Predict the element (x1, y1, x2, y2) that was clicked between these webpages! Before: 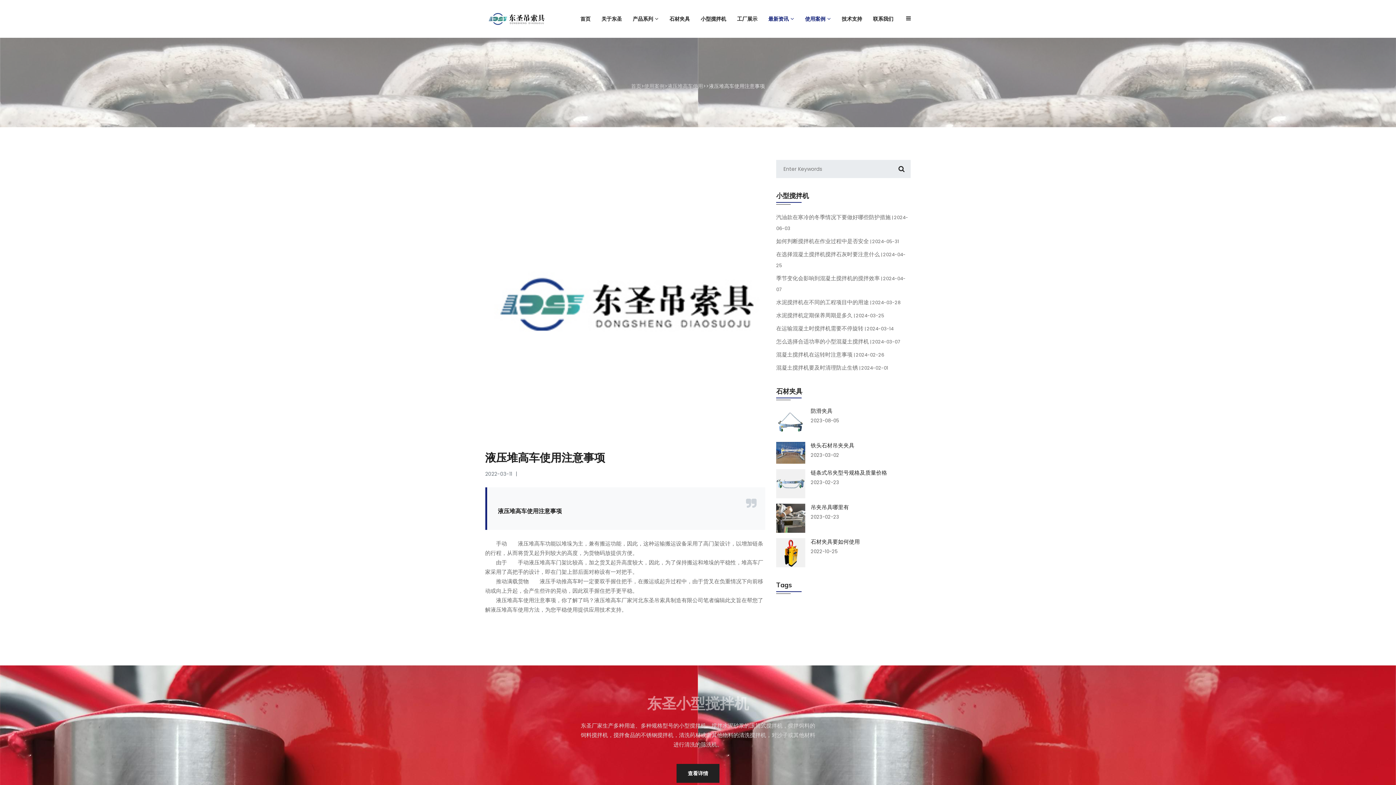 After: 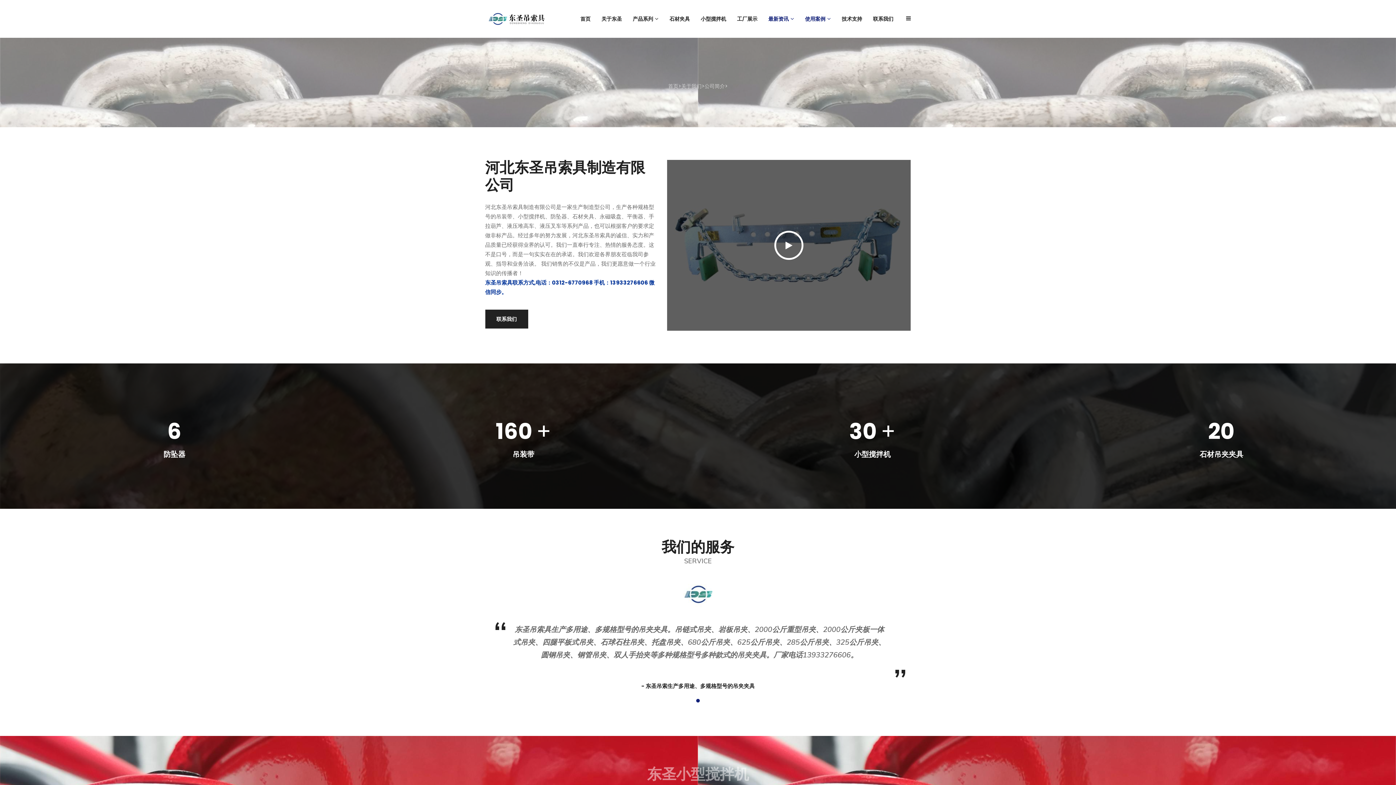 Action: label: 关于东圣 bbox: (596, 0, 627, 37)